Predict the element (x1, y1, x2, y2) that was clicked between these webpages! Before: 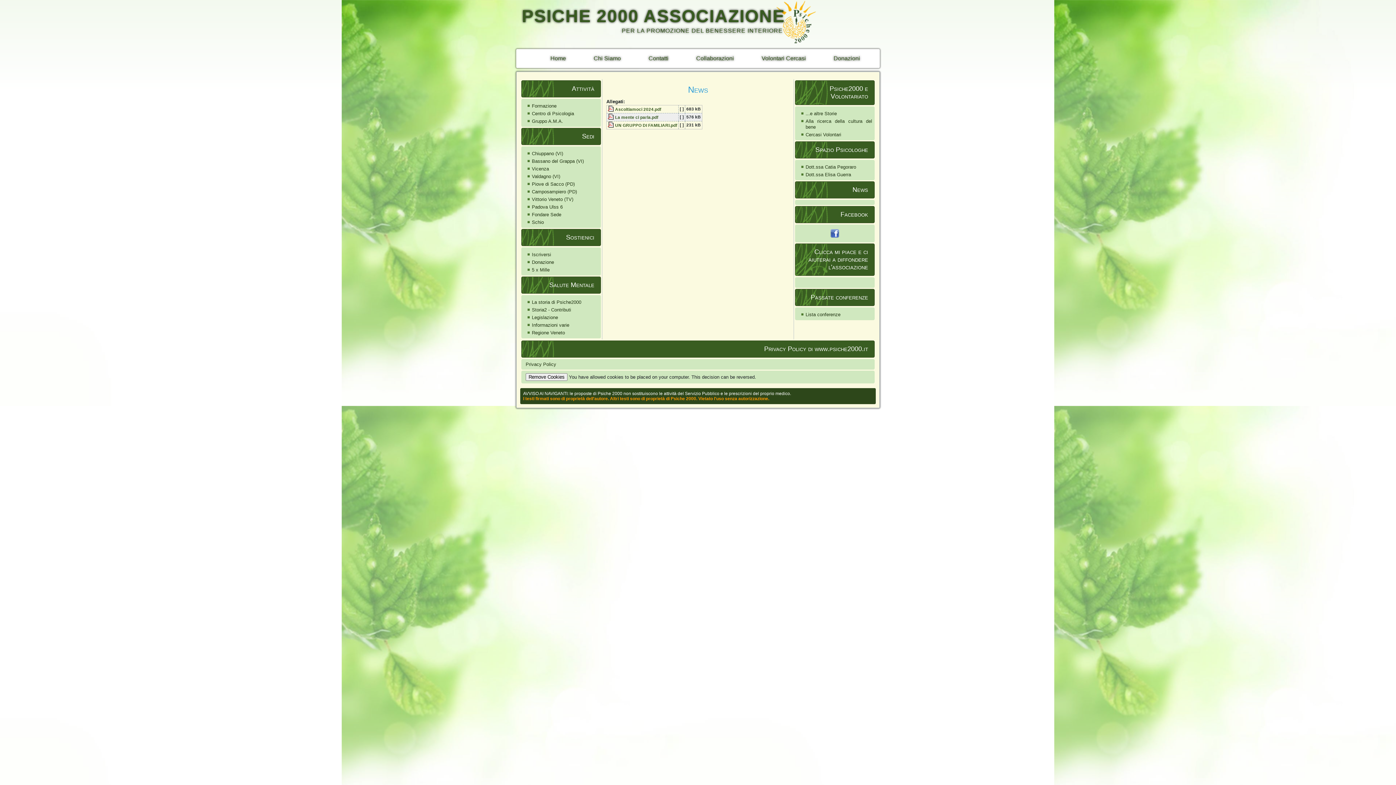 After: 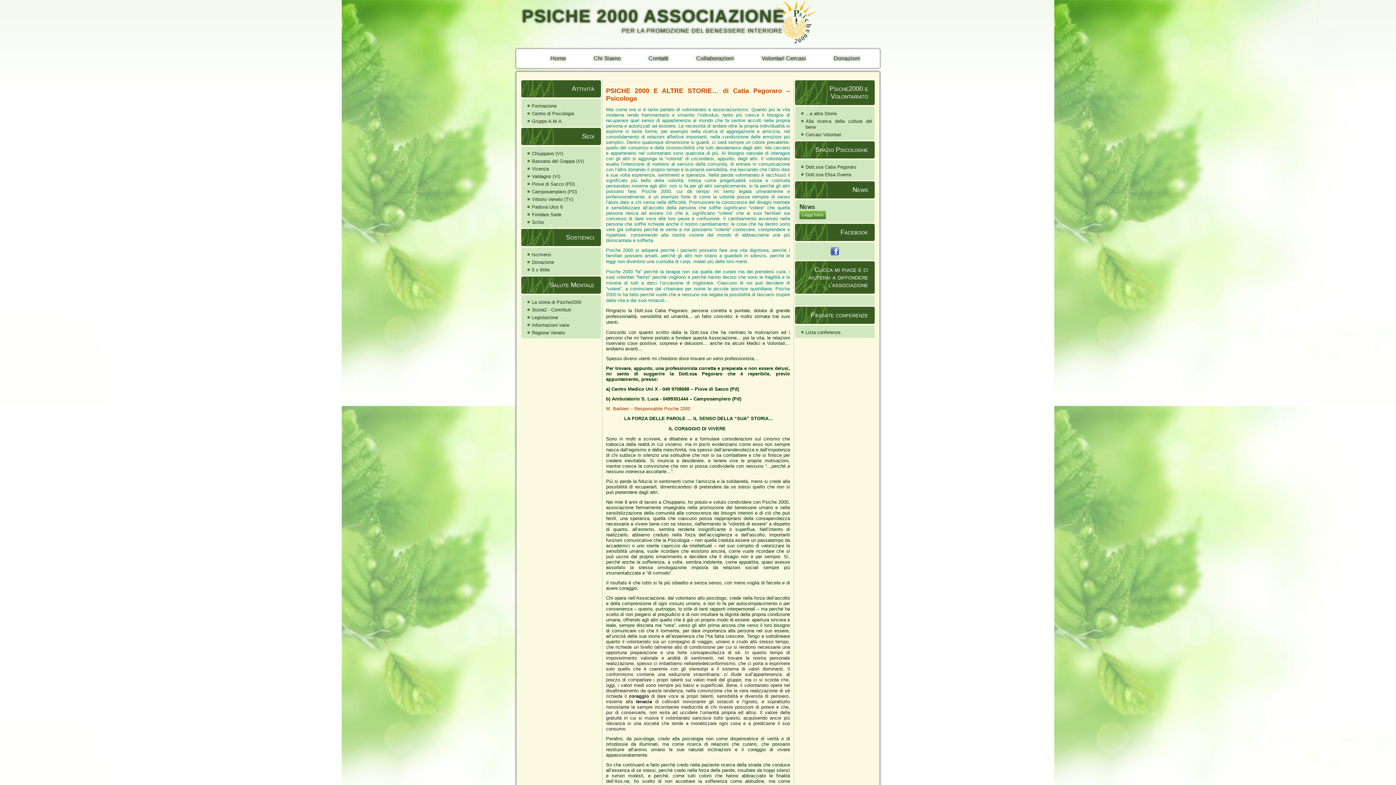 Action: label: ...e altre Storie bbox: (805, 110, 837, 116)